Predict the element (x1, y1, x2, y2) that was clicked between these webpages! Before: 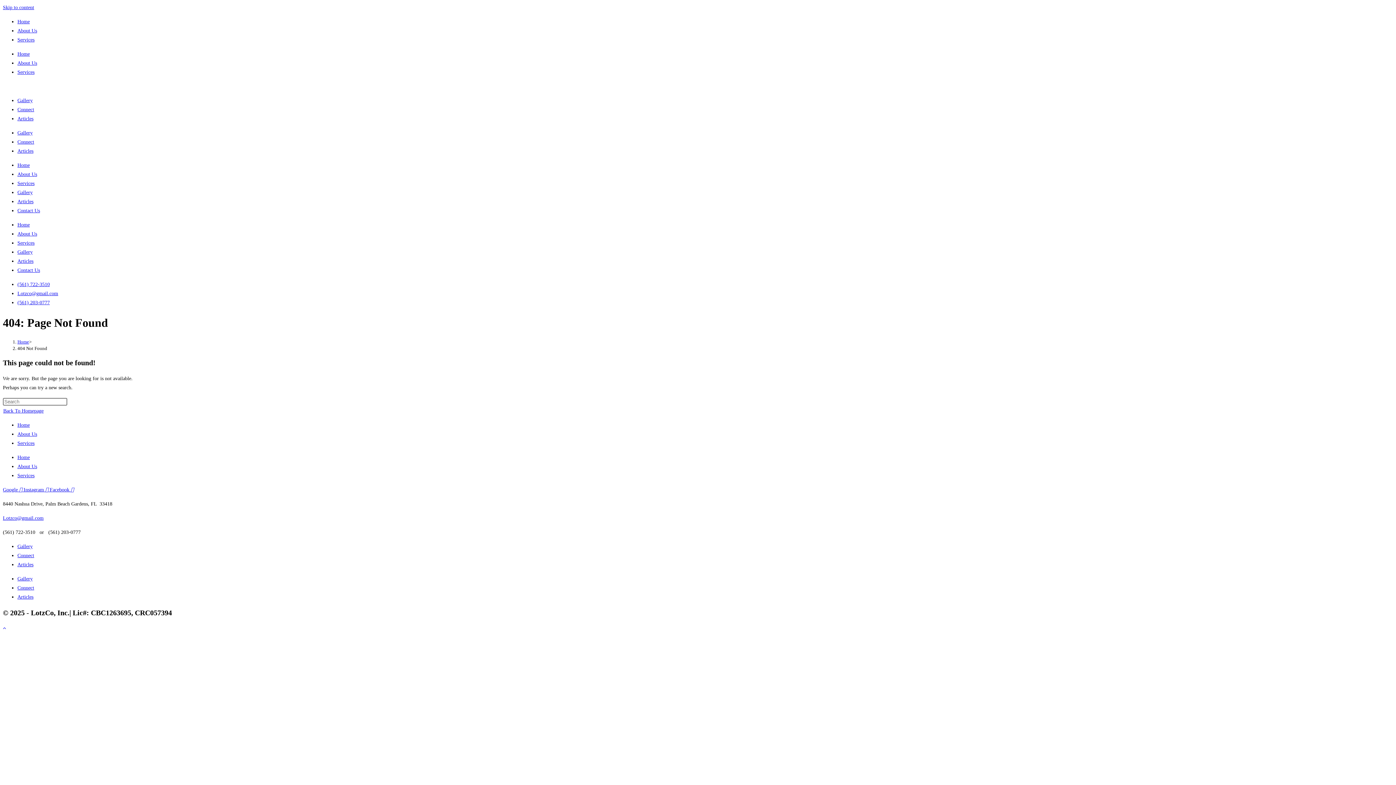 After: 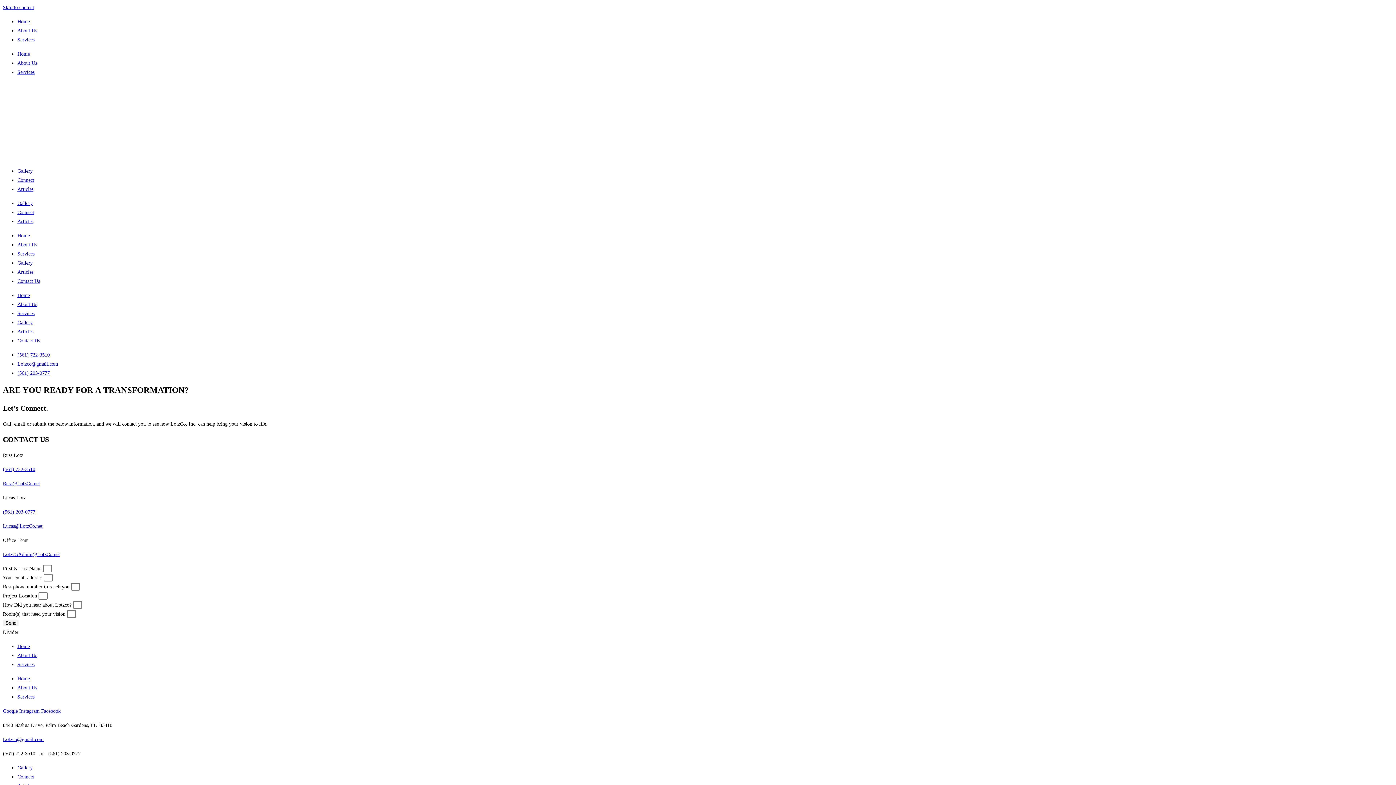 Action: label: Connect bbox: (17, 139, 34, 144)